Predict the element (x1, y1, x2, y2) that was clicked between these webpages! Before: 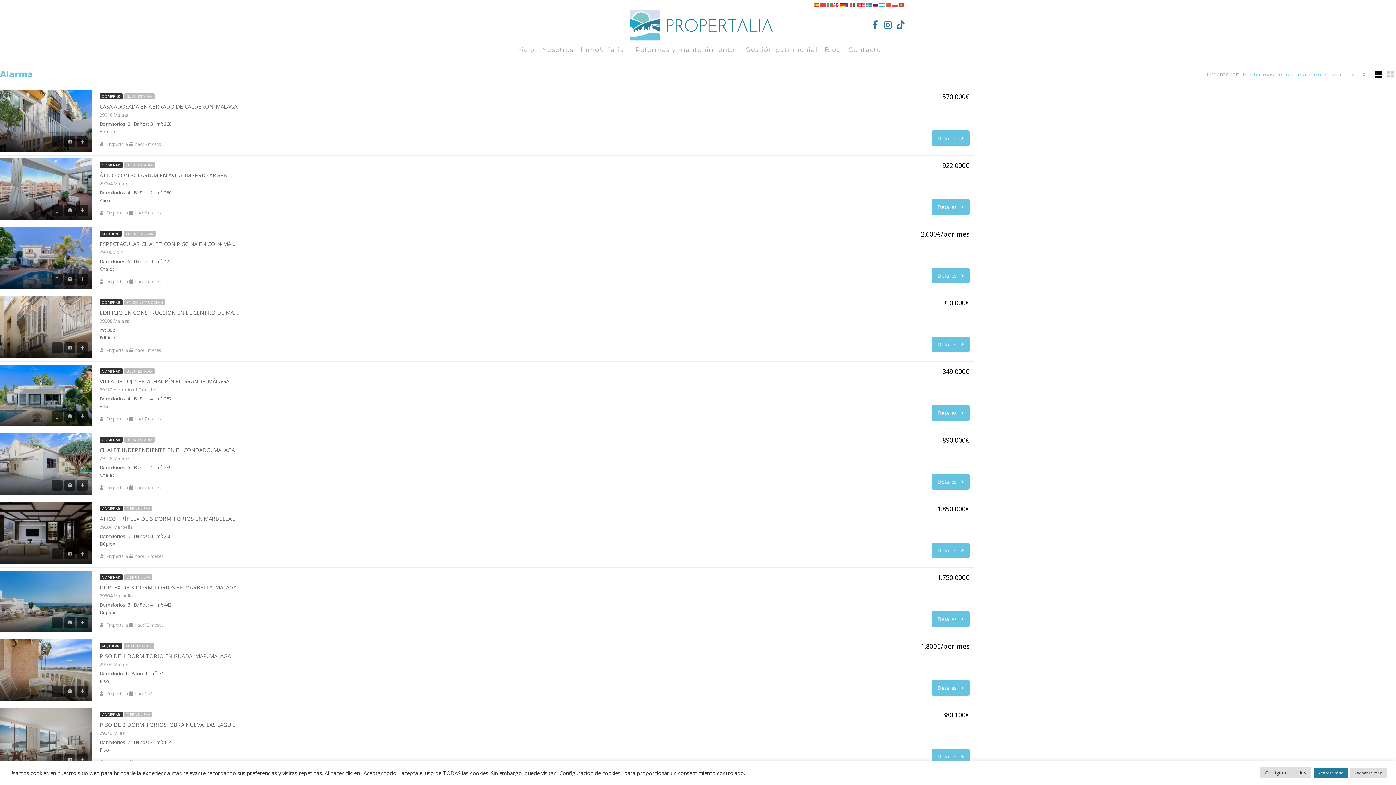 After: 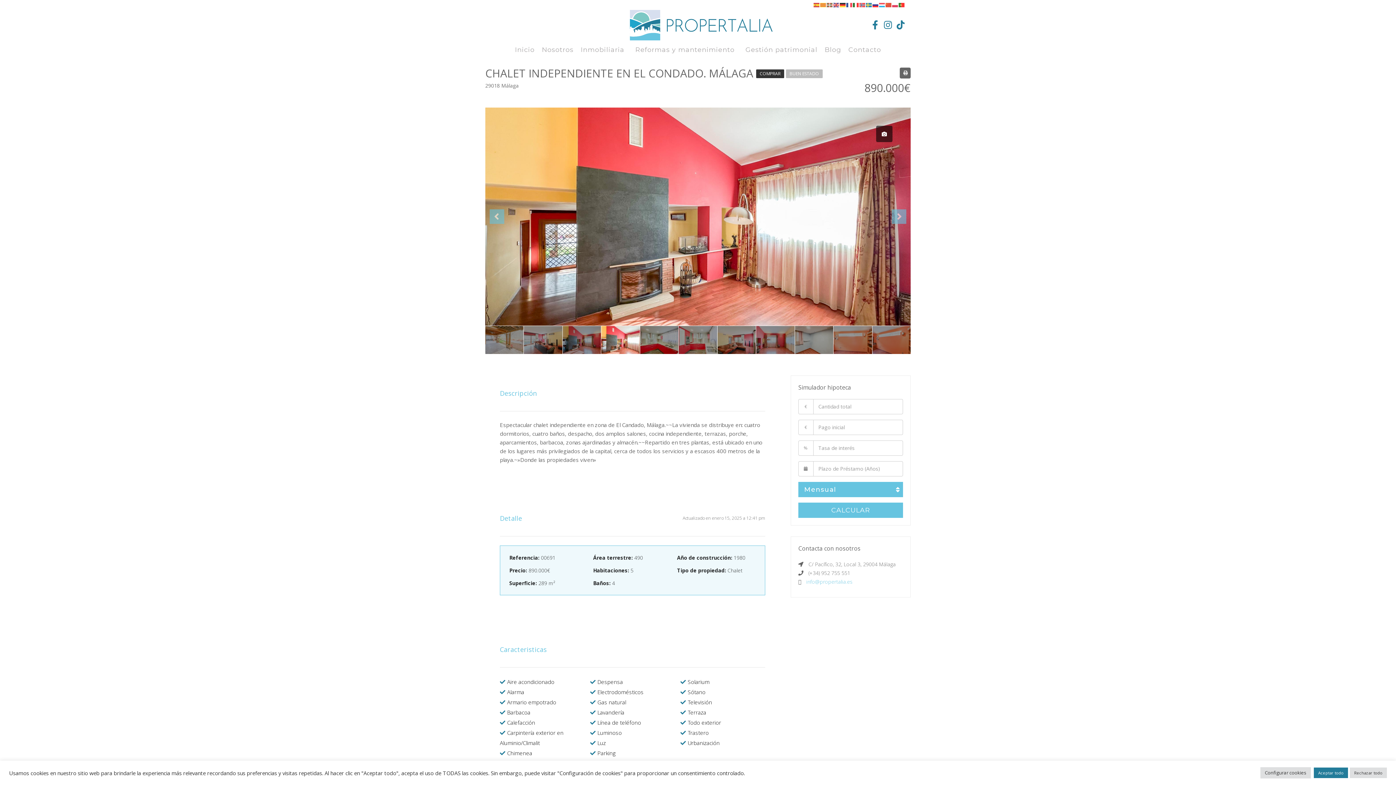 Action: label: Detalles  bbox: (932, 474, 969, 489)